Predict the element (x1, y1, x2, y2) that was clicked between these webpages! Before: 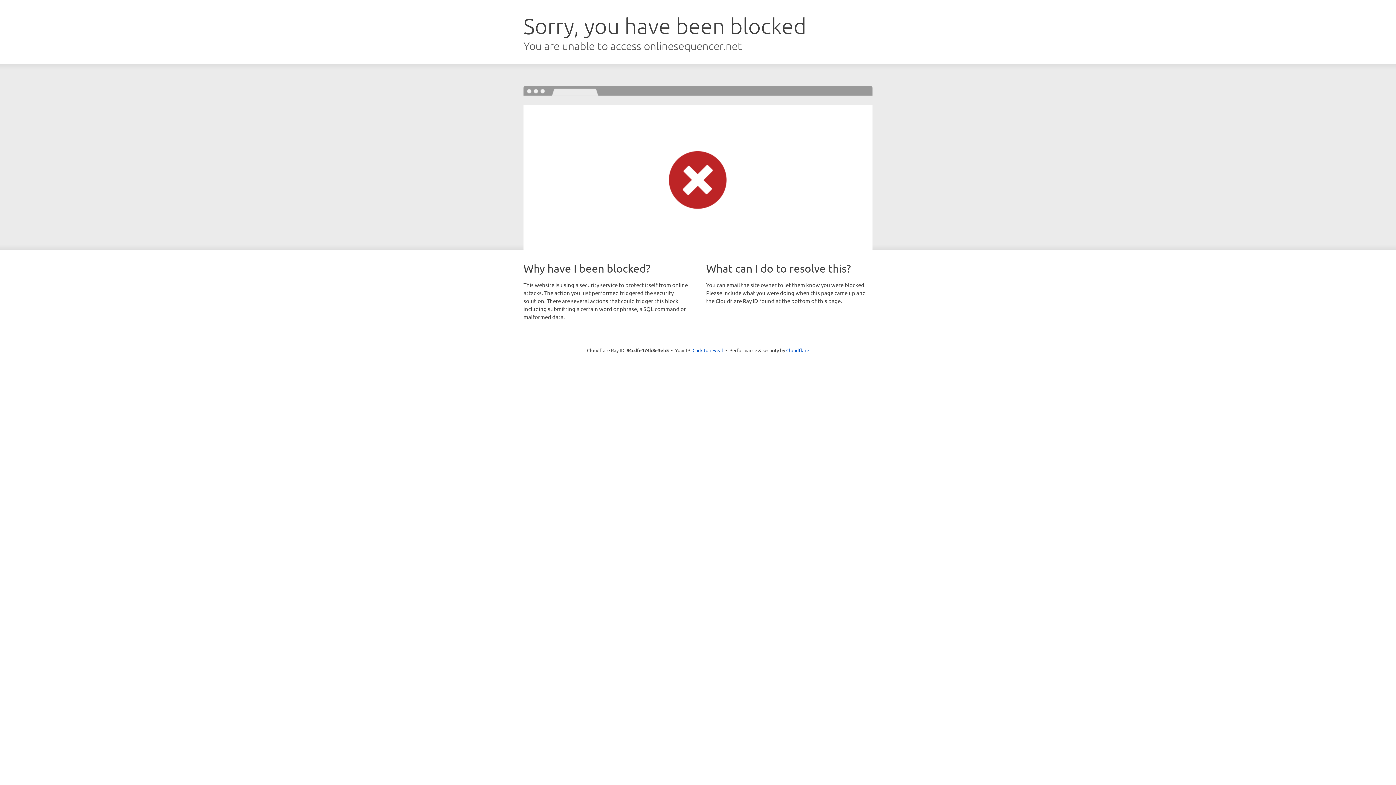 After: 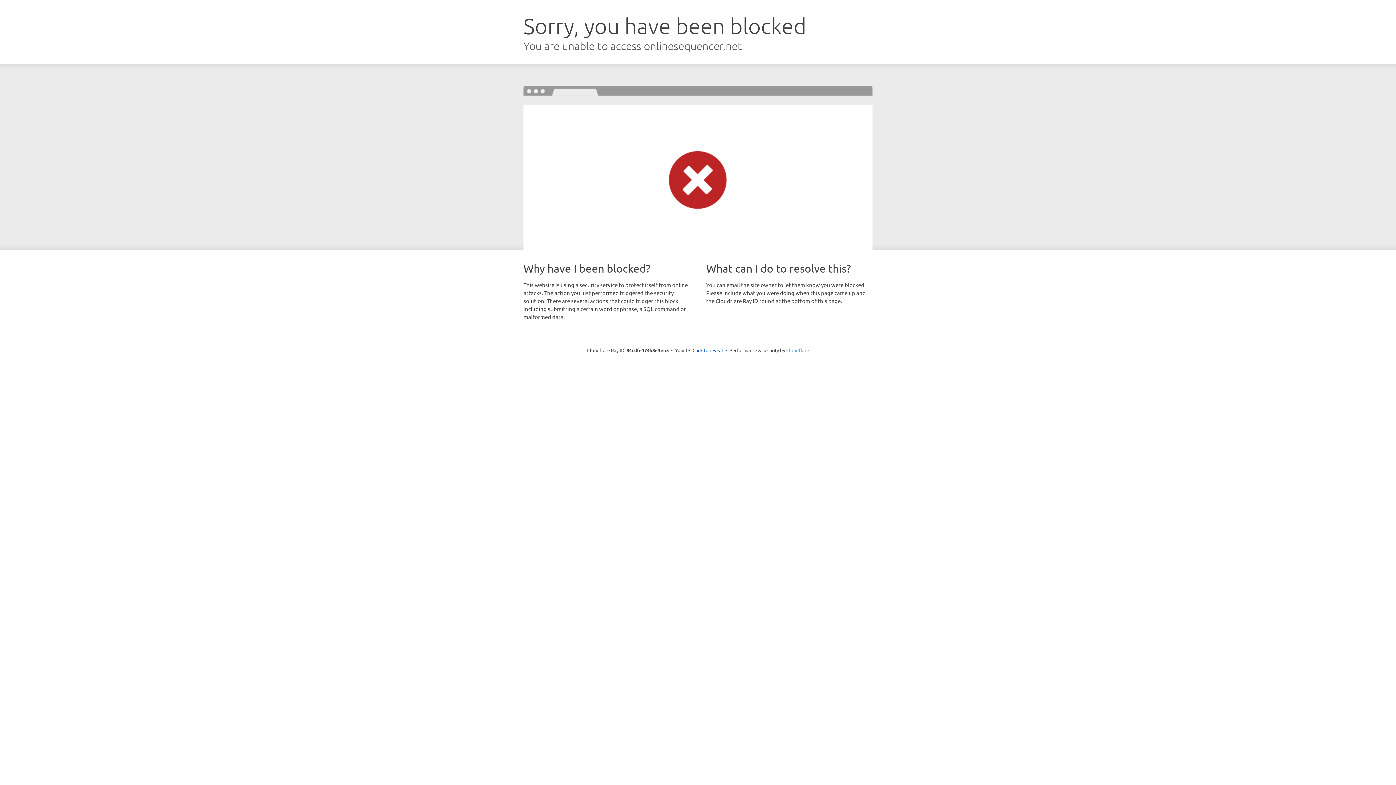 Action: bbox: (786, 347, 809, 353) label: Cloudflare